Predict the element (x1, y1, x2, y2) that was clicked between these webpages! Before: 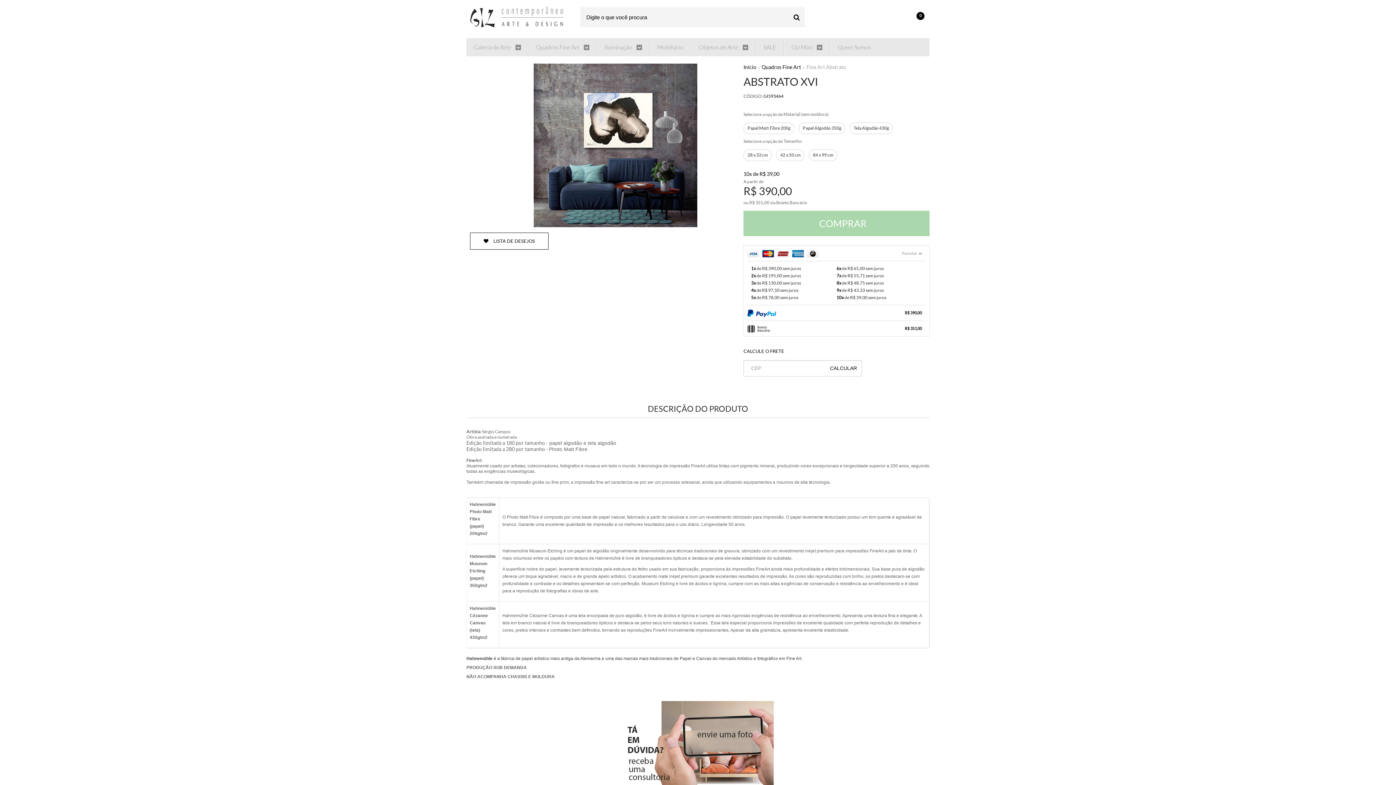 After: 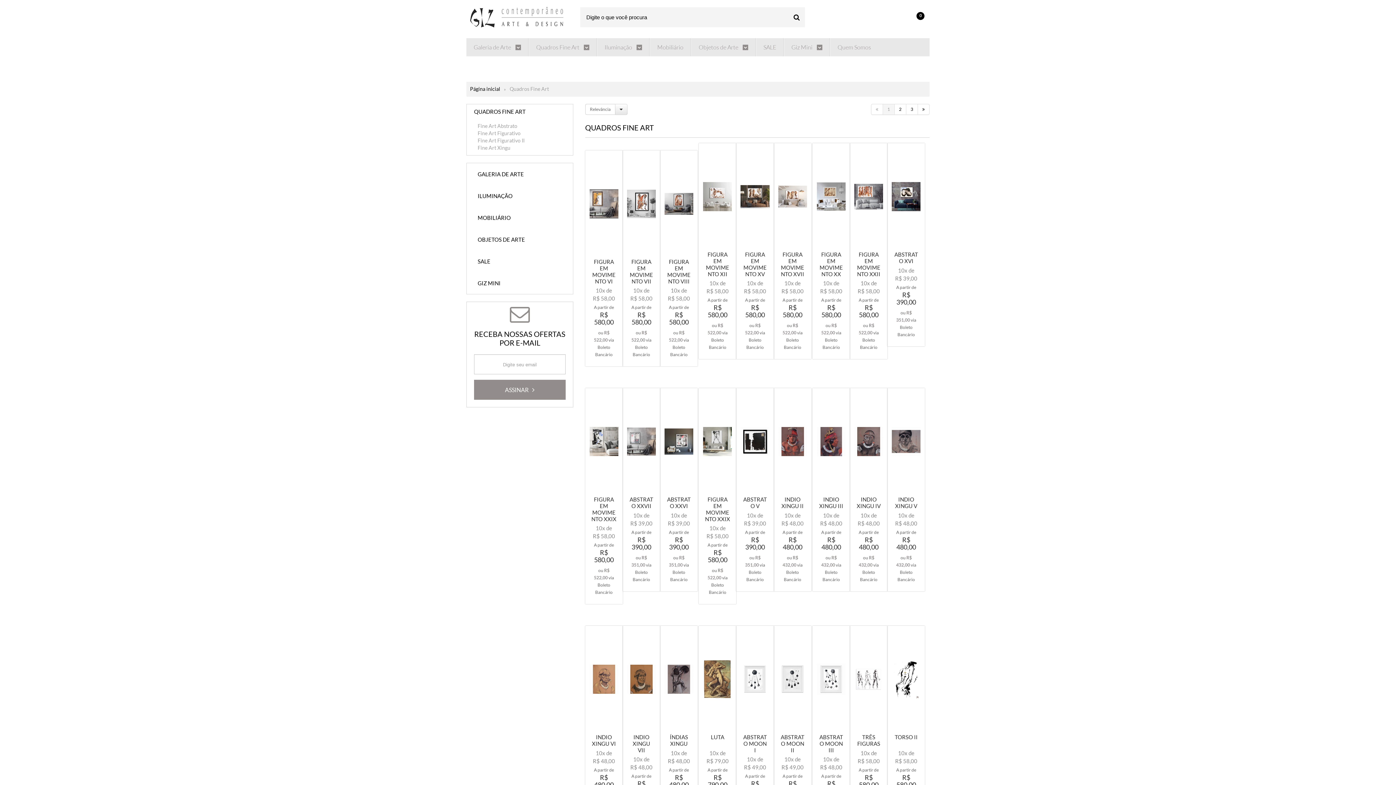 Action: label: Quadros Fine Art bbox: (761, 64, 801, 70)